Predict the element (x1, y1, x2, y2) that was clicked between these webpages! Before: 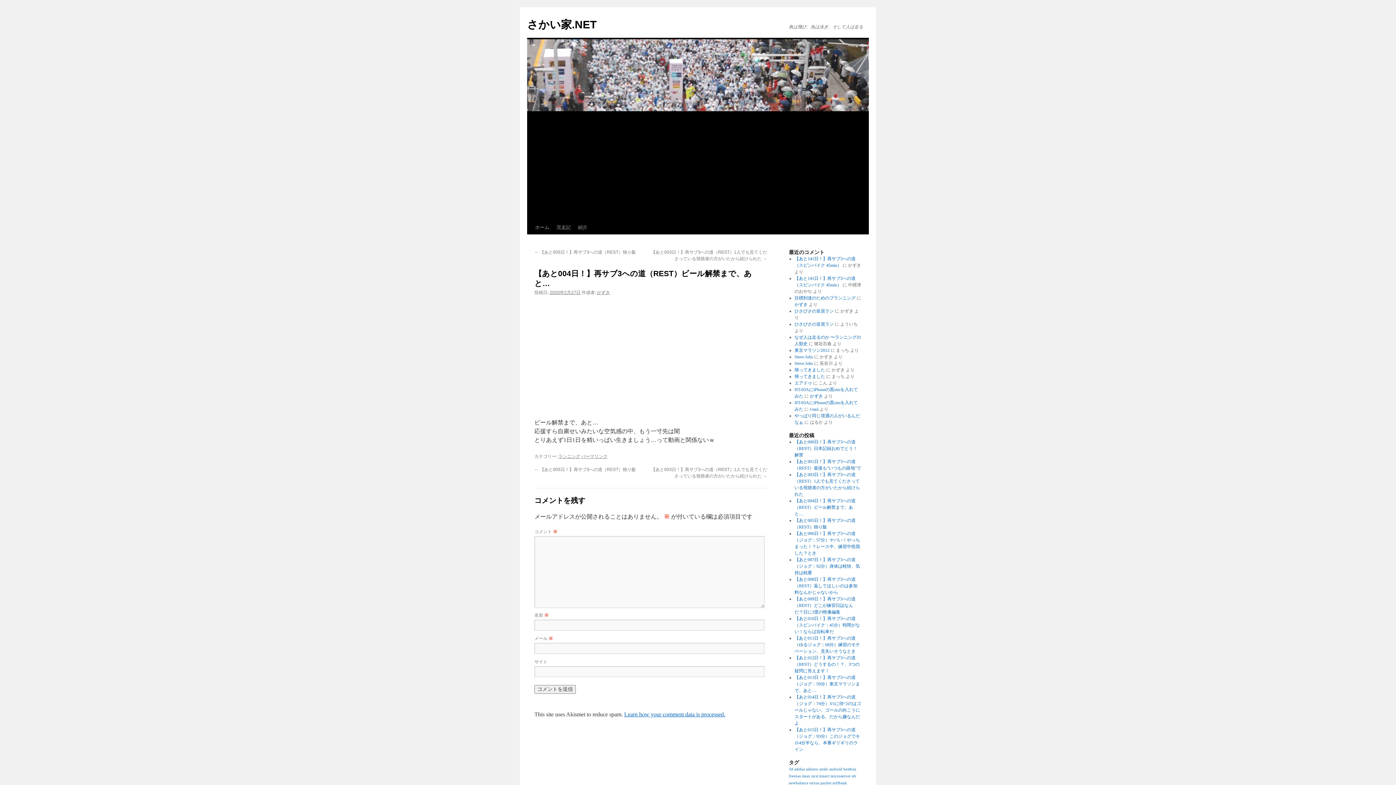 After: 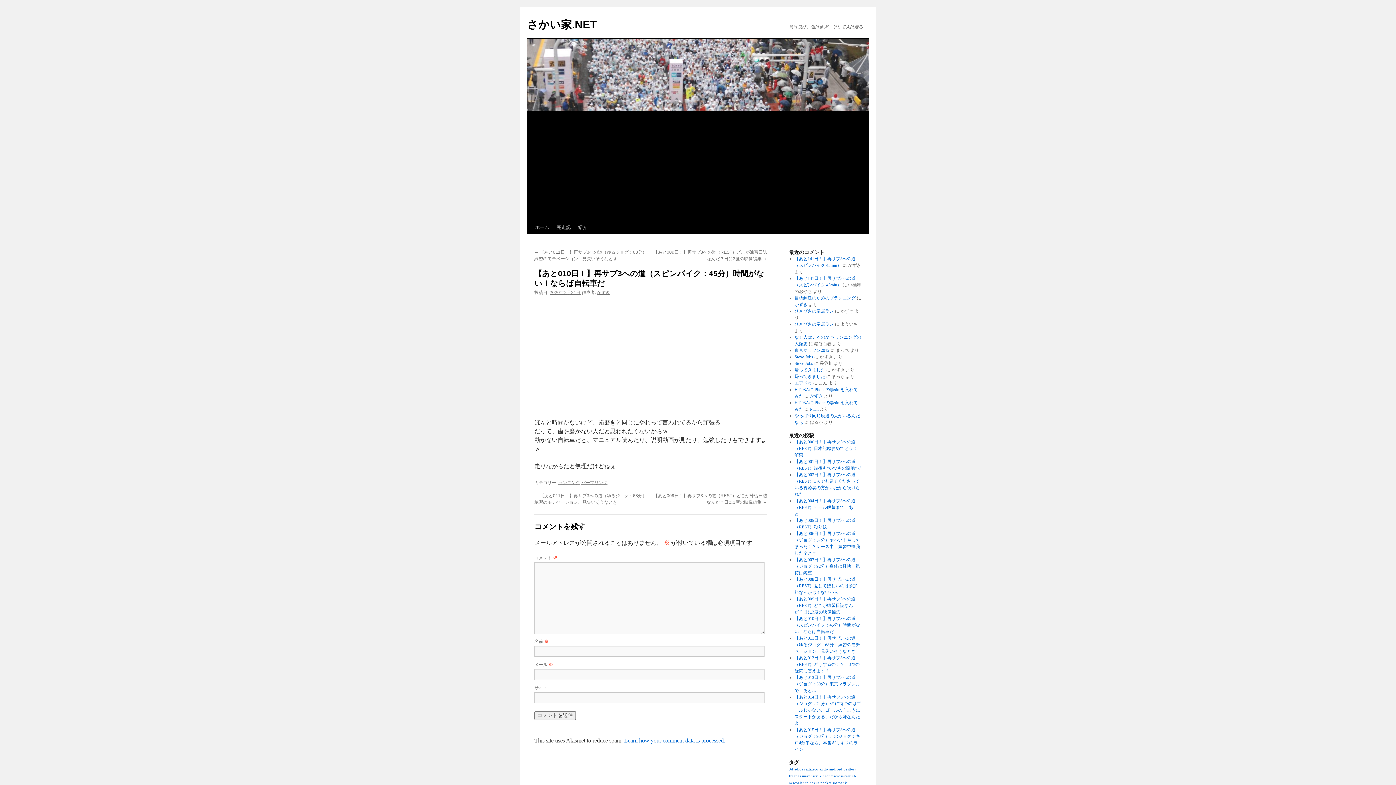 Action: bbox: (794, 616, 860, 634) label: 【あと010日！】再サブ3への道（スピンバイク：45分）時間がない！ならば自転車だ